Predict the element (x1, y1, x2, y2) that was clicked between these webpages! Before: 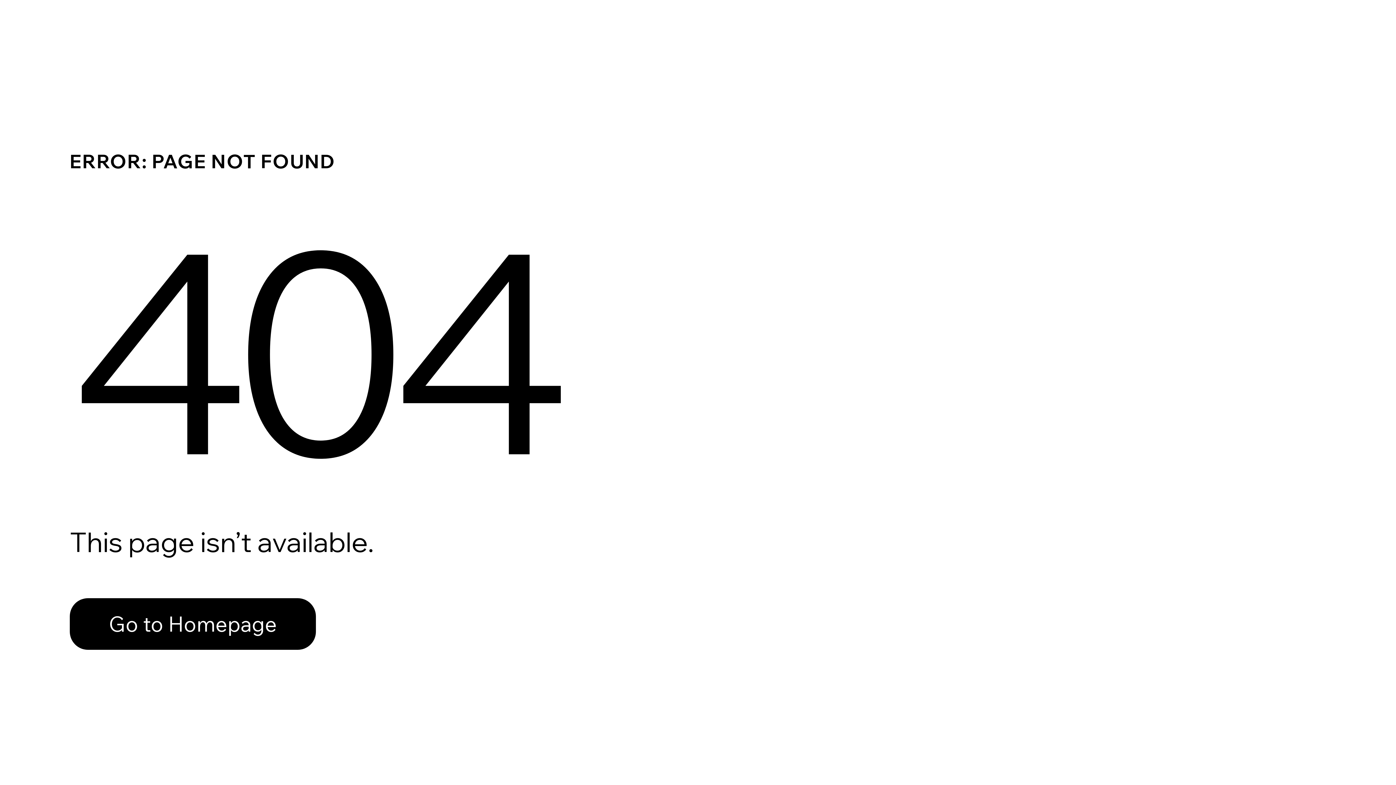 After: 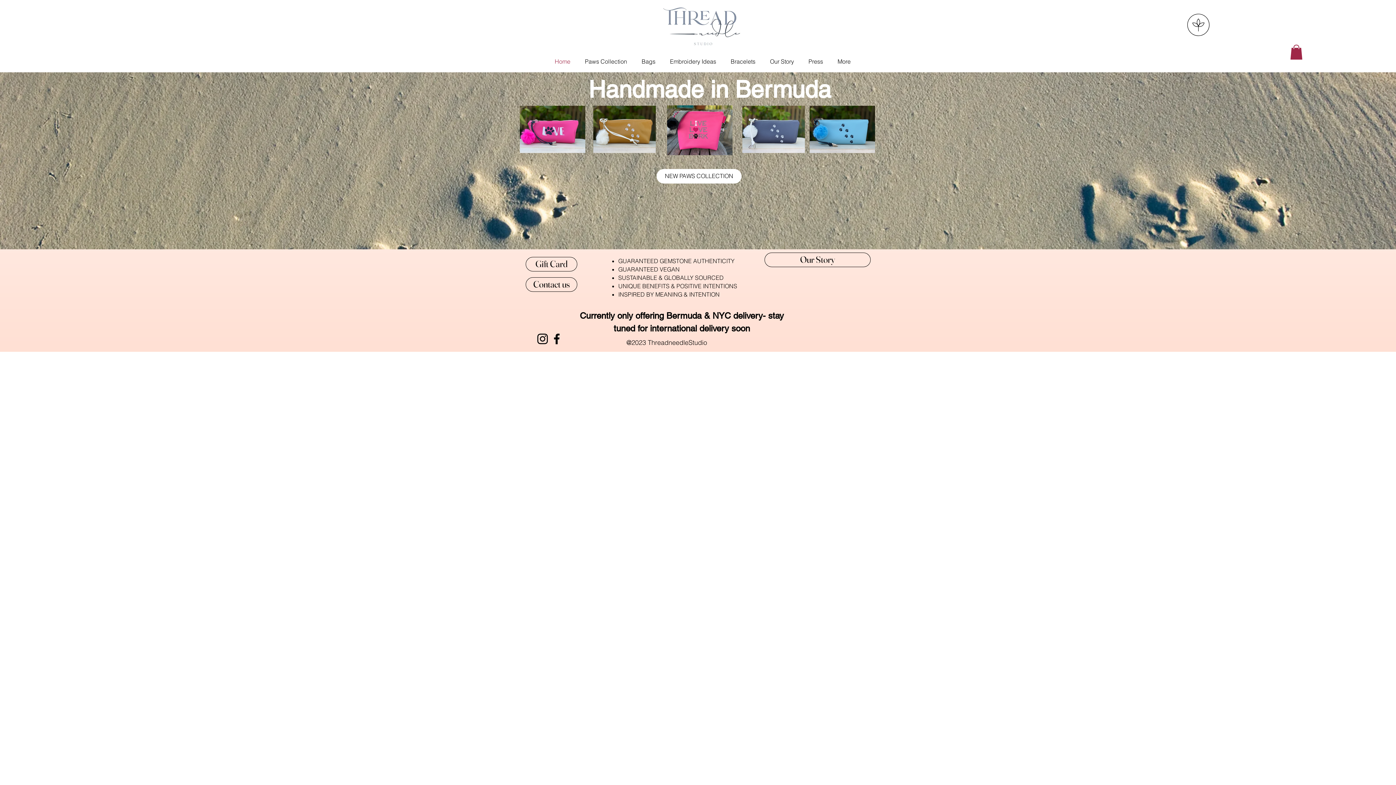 Action: bbox: (69, 598, 316, 650) label: Go to Homepage